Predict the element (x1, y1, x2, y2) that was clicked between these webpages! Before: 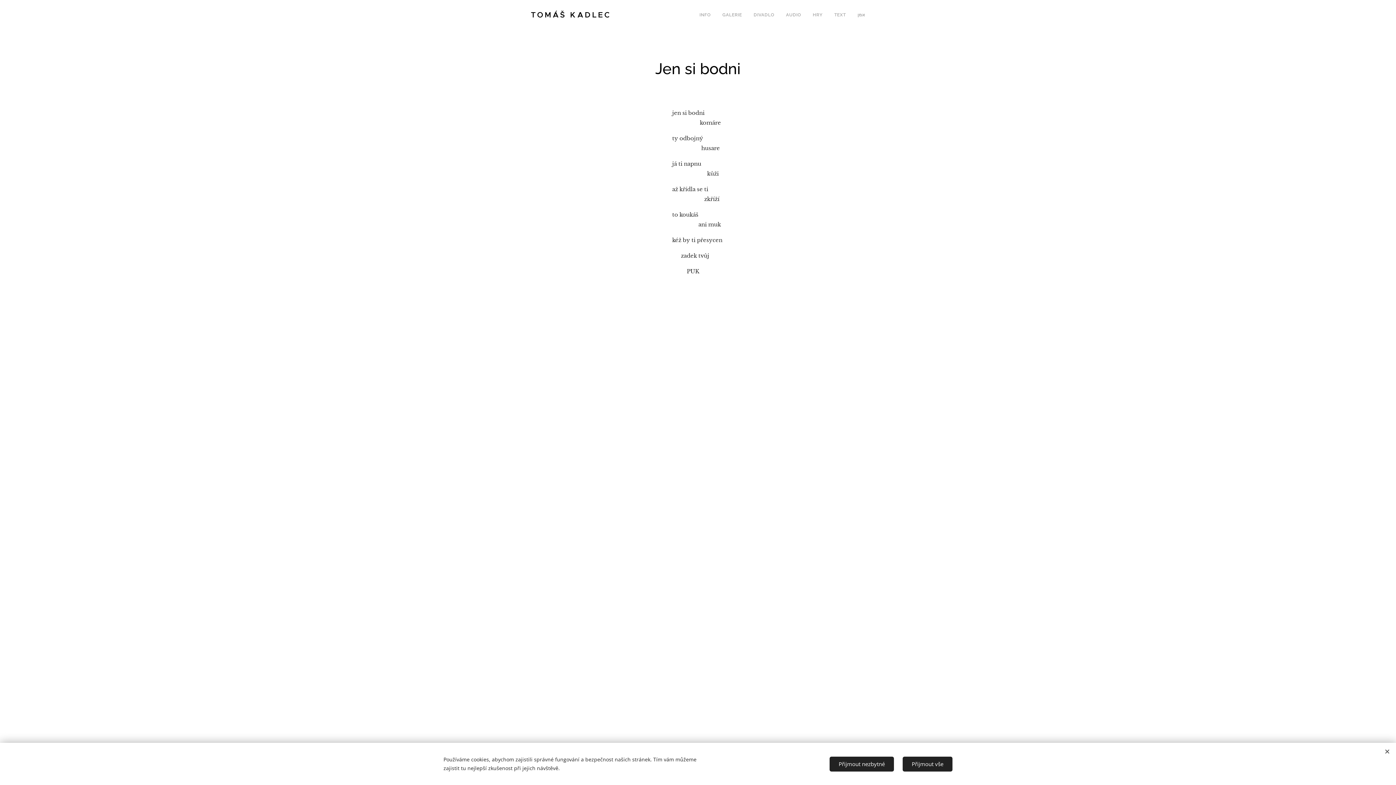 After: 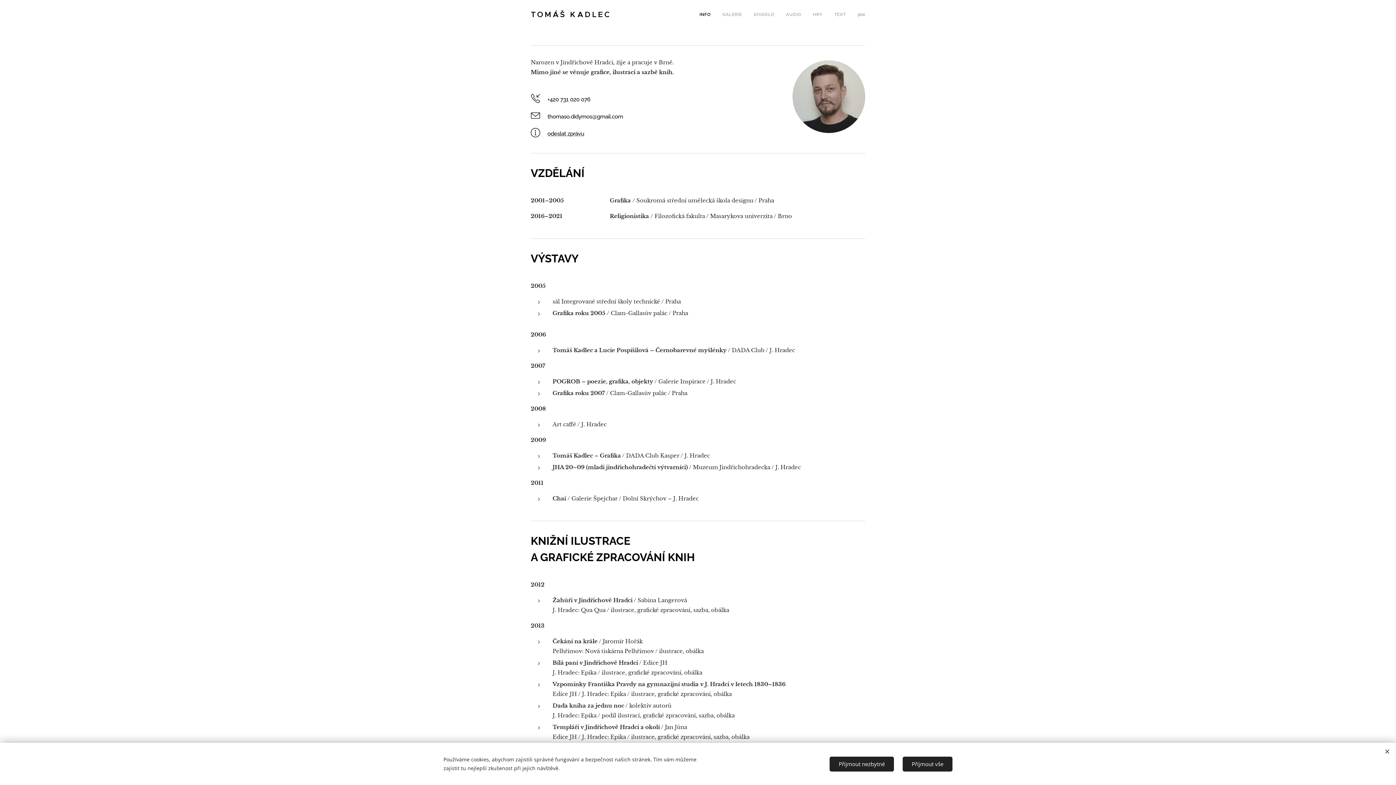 Action: label: INFO bbox: (697, 5, 716, 24)